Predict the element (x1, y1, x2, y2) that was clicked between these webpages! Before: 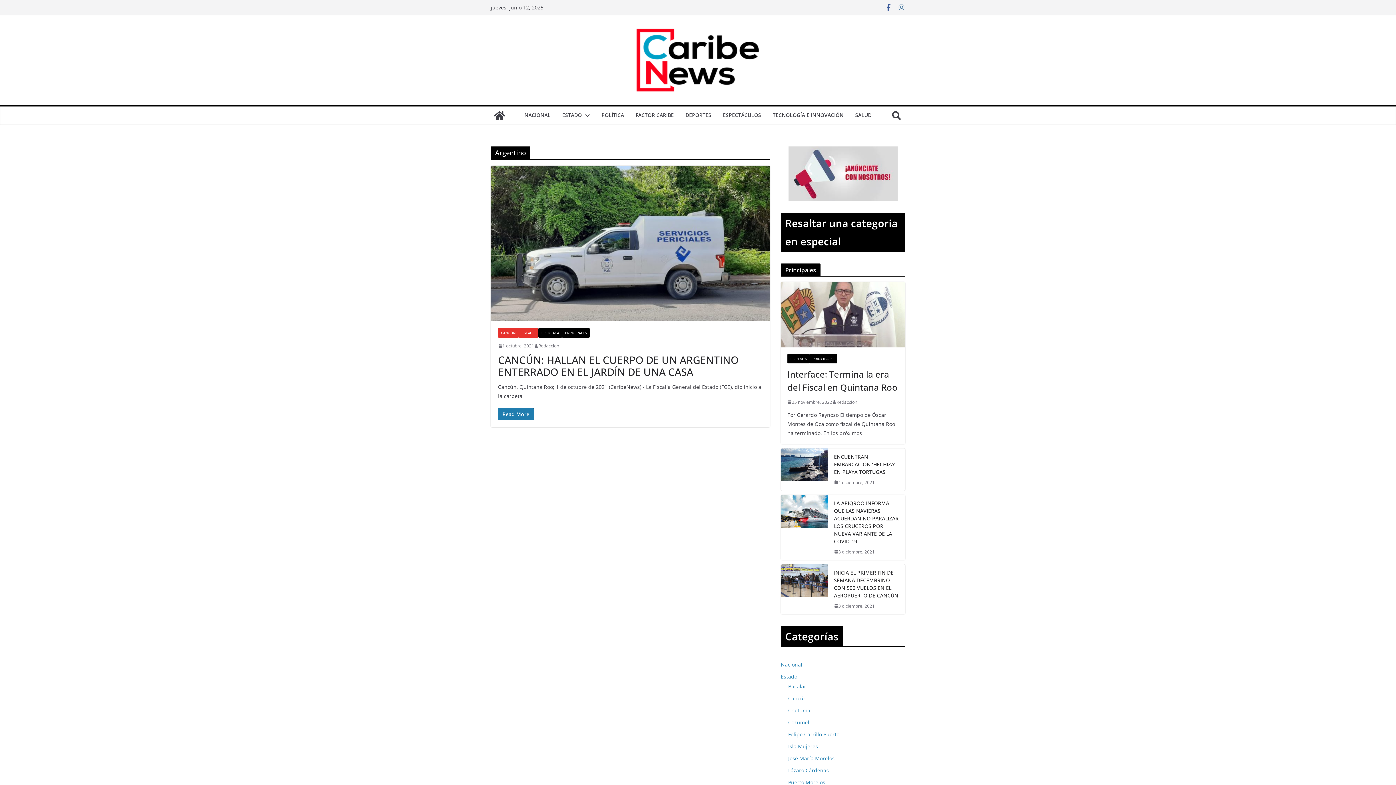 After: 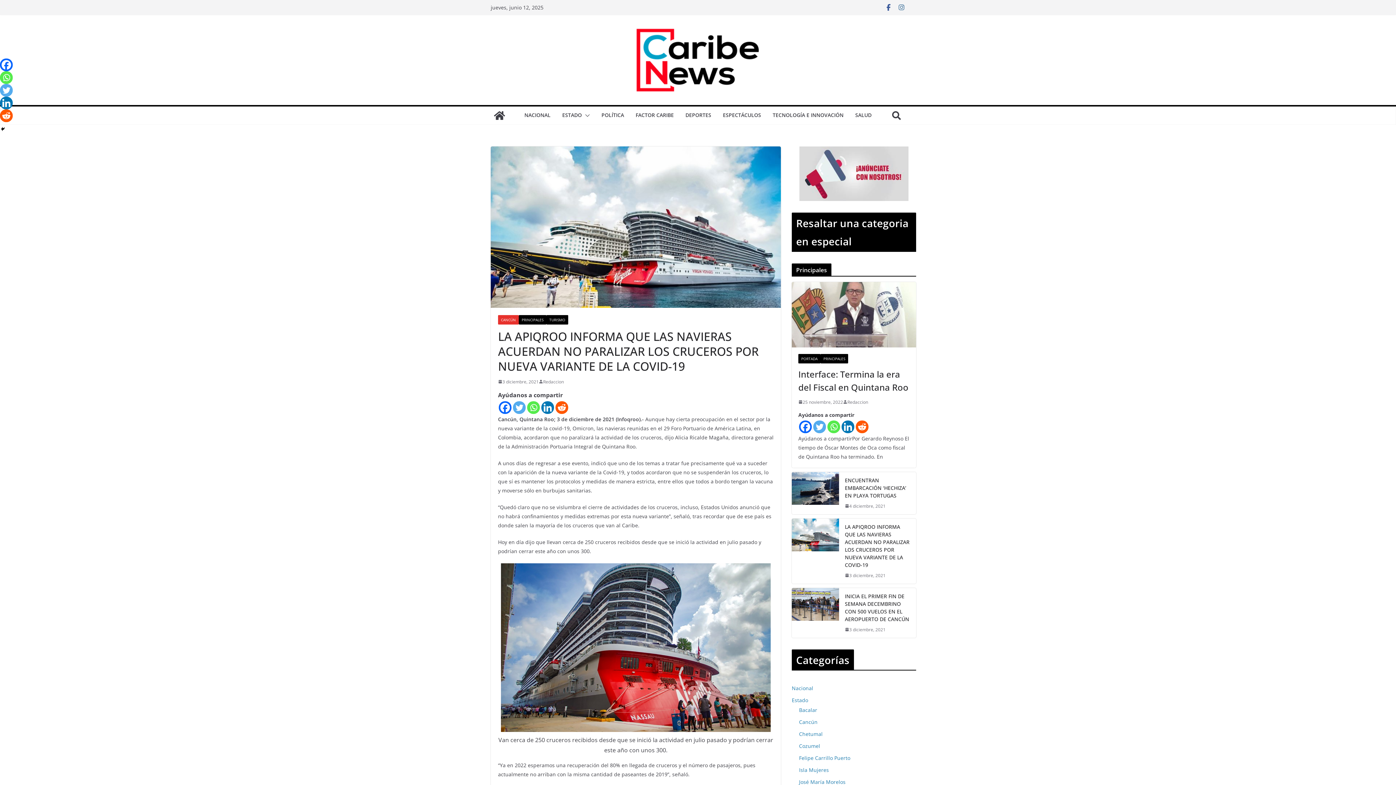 Action: label: 3 diciembre, 2021 bbox: (834, 548, 874, 555)